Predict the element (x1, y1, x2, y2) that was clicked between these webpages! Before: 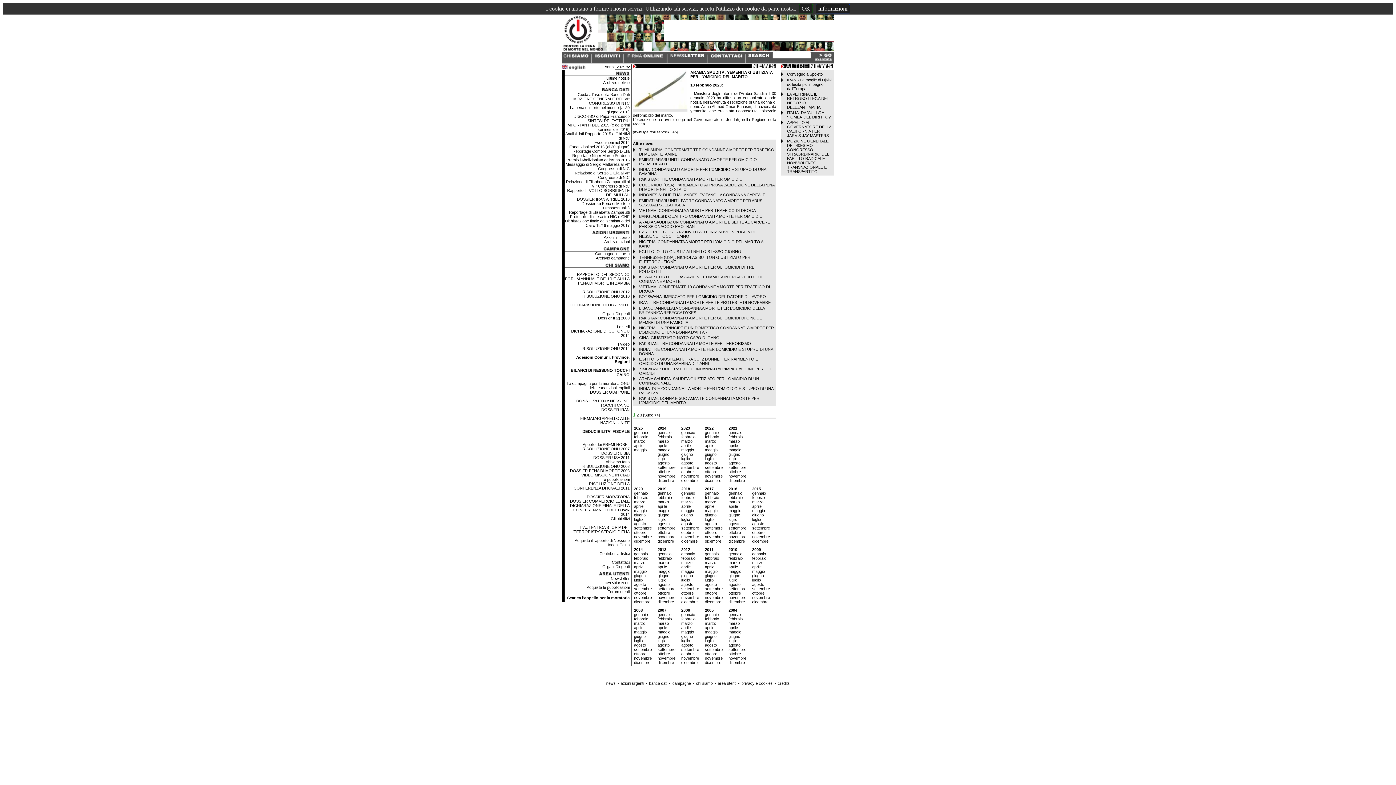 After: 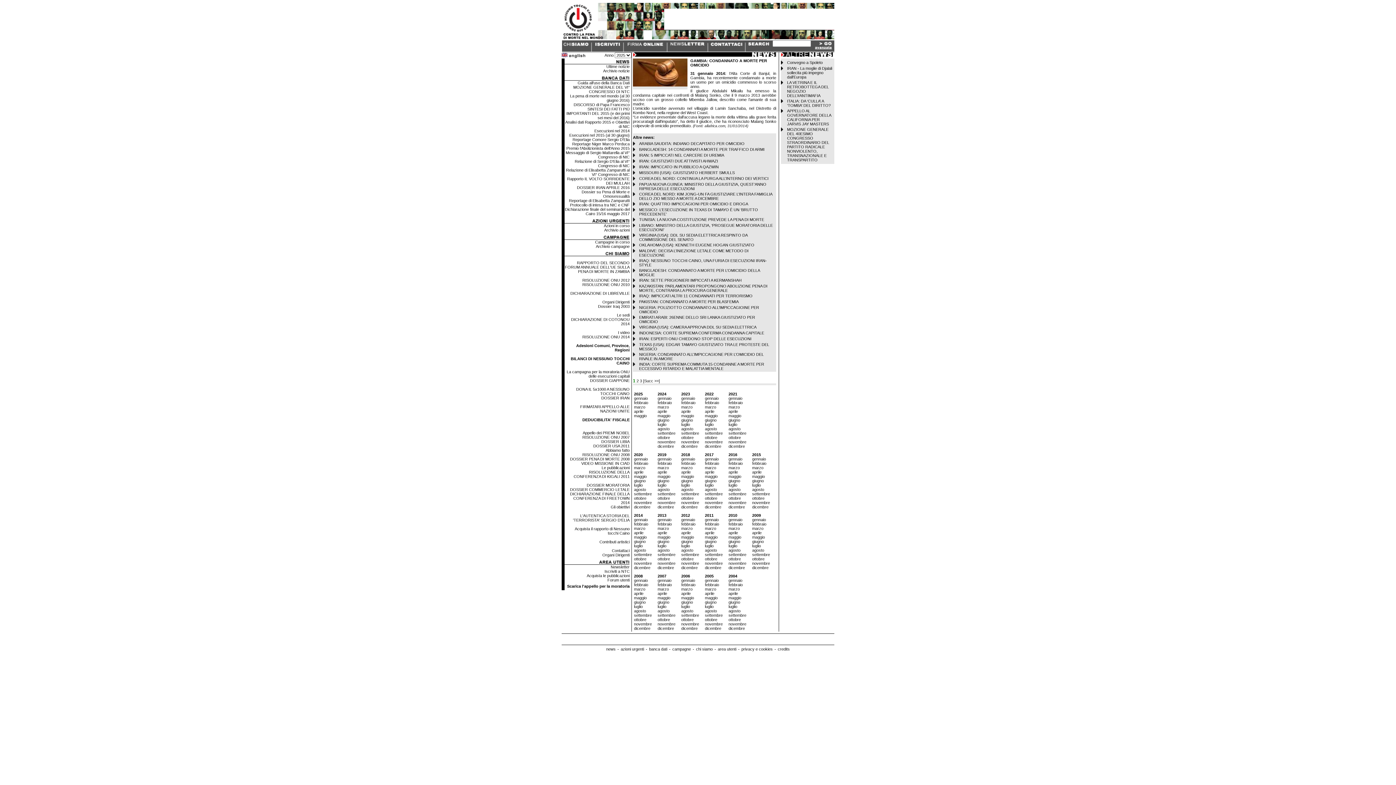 Action: bbox: (634, 552, 648, 556) label: gennaio